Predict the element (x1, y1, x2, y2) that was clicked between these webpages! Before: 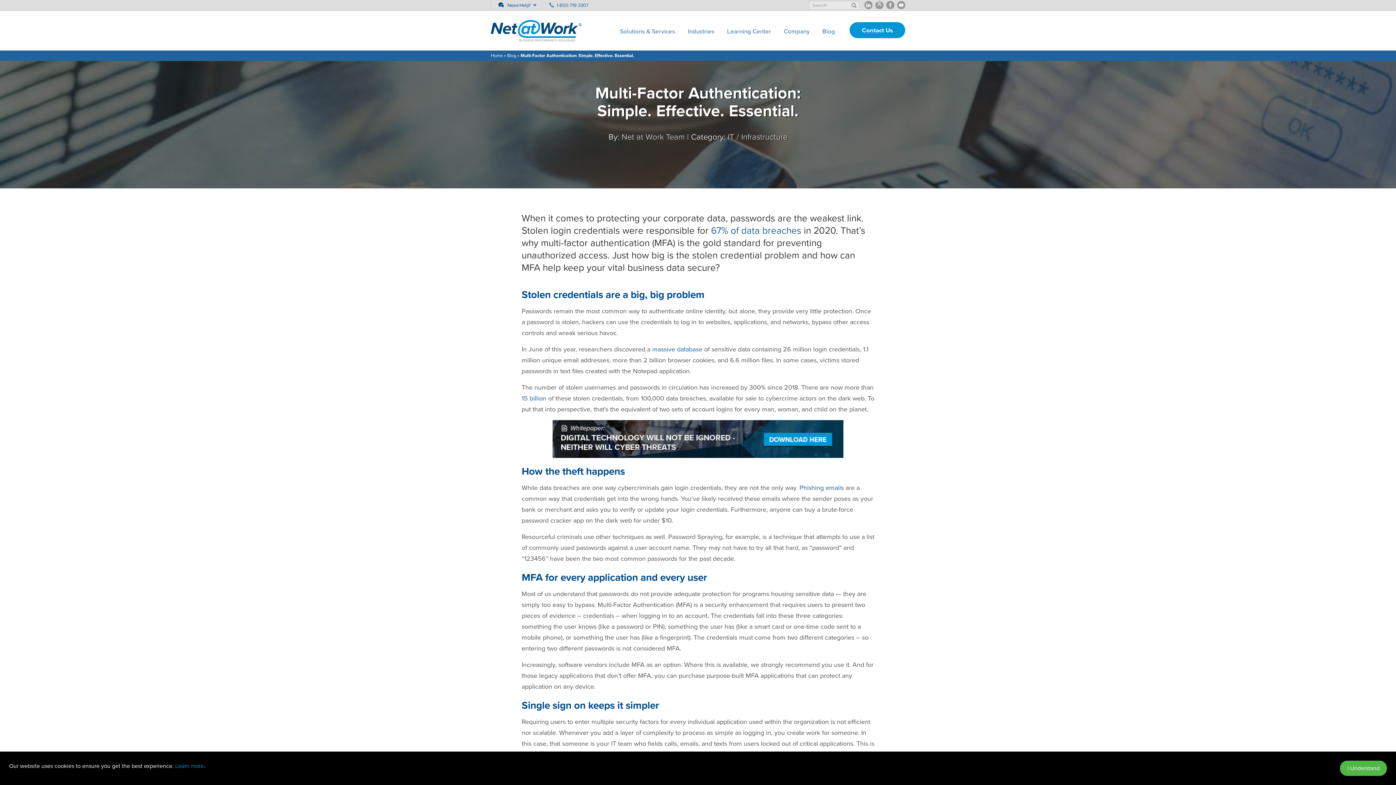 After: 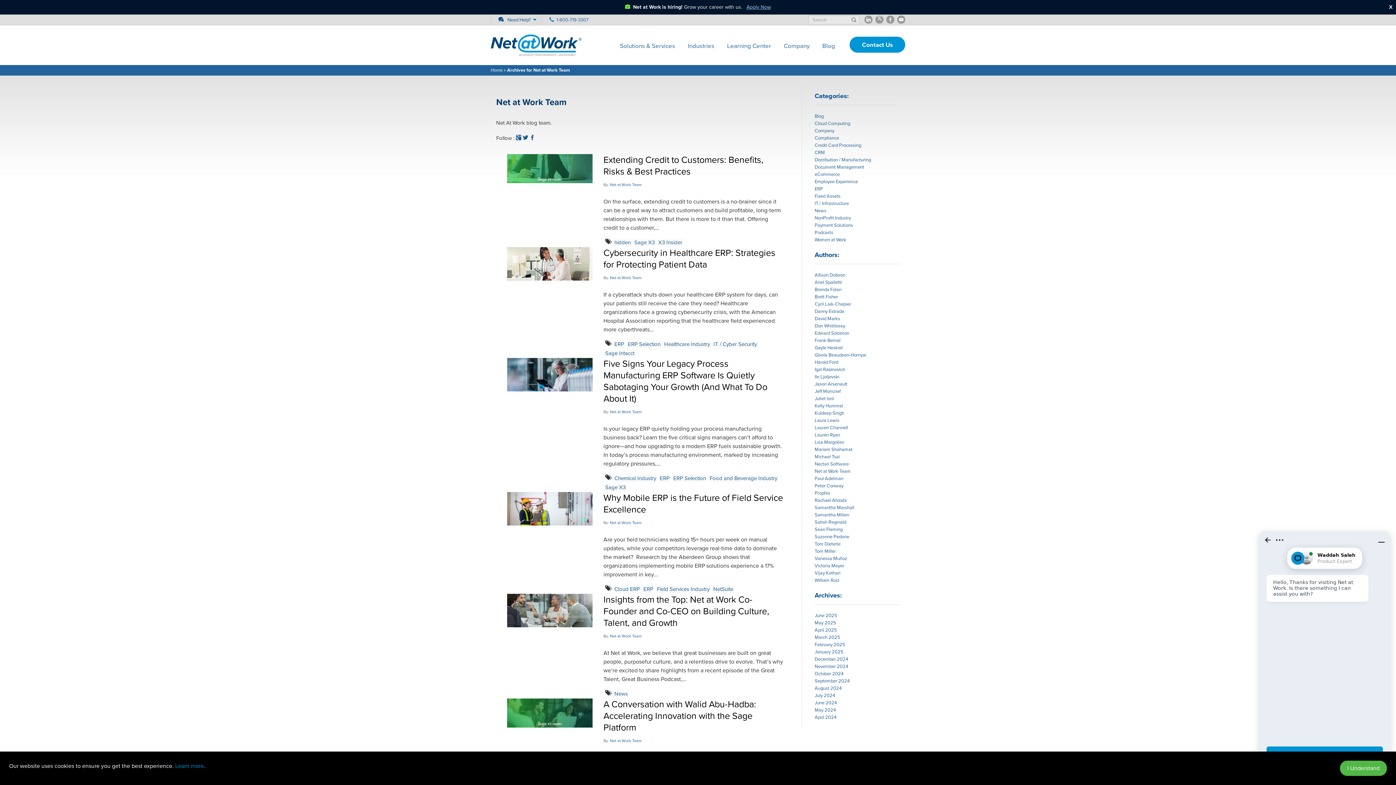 Action: label: Net at Work Team bbox: (621, 132, 685, 141)